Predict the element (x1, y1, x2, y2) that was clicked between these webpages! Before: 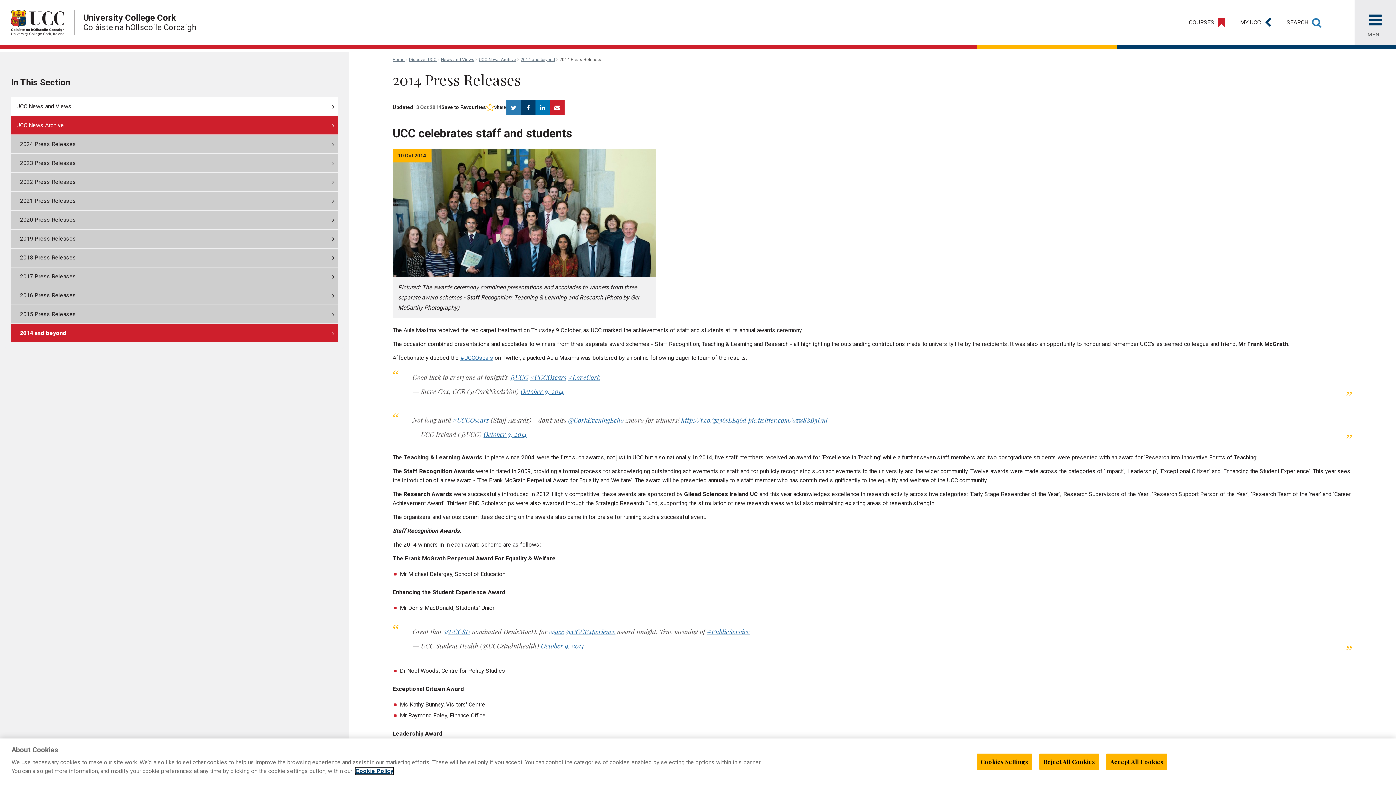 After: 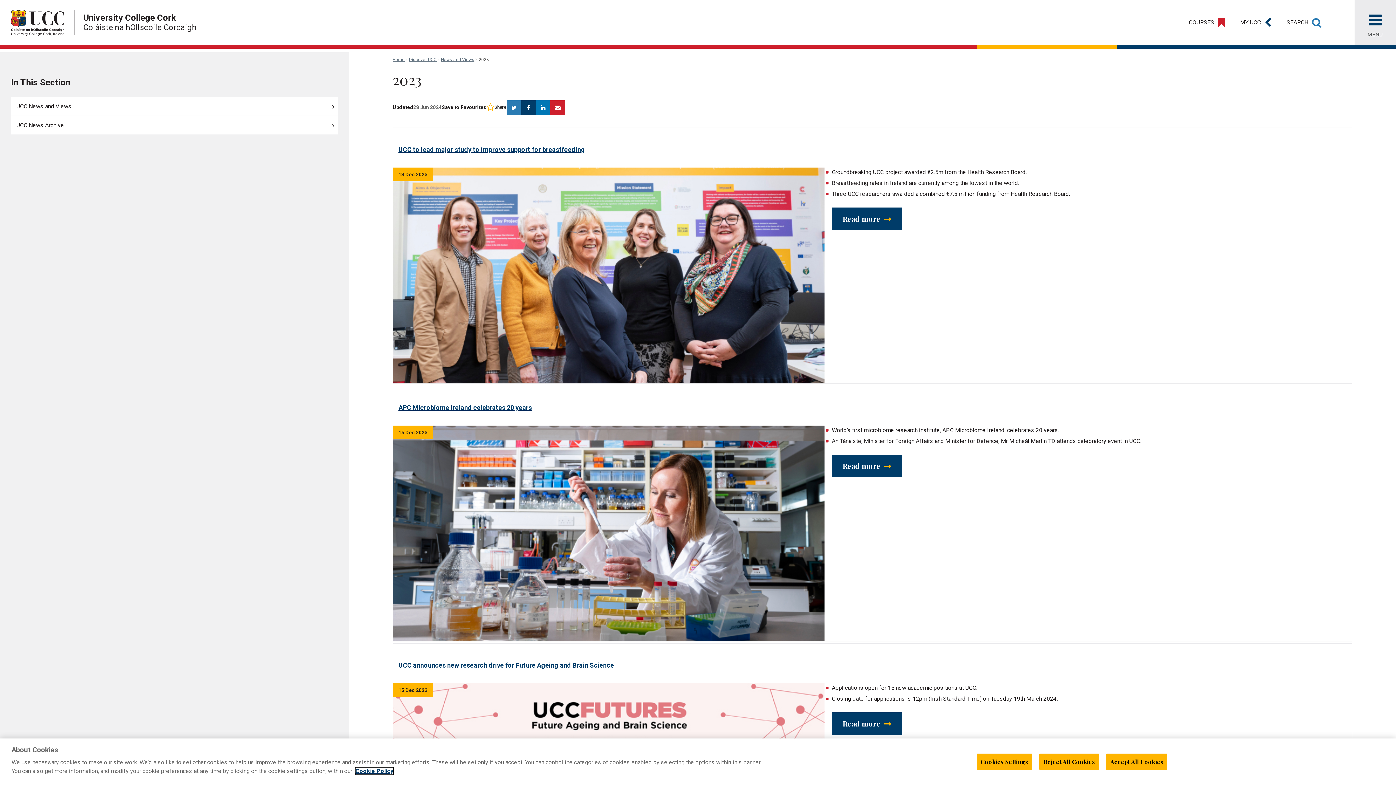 Action: label: 2023 Press Releases bbox: (10, 154, 338, 172)